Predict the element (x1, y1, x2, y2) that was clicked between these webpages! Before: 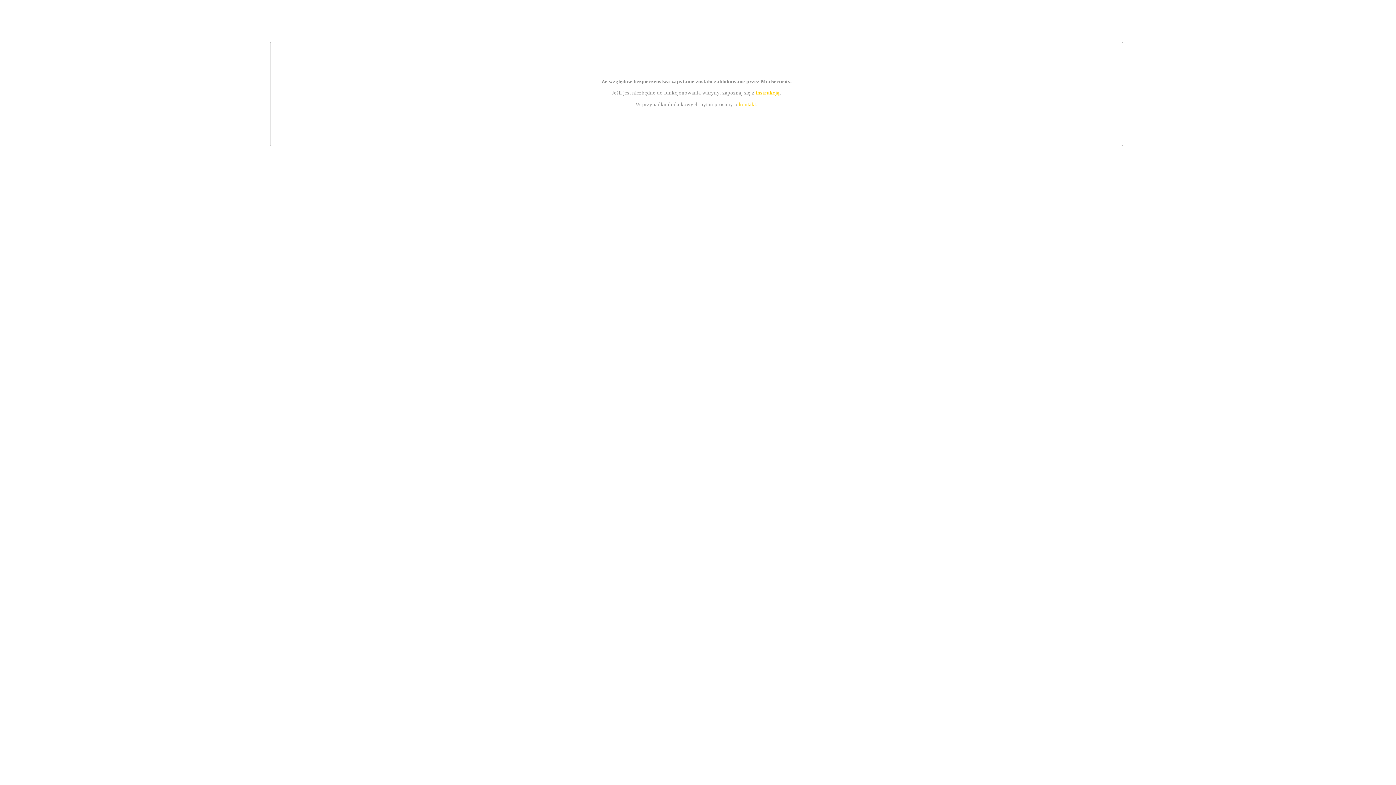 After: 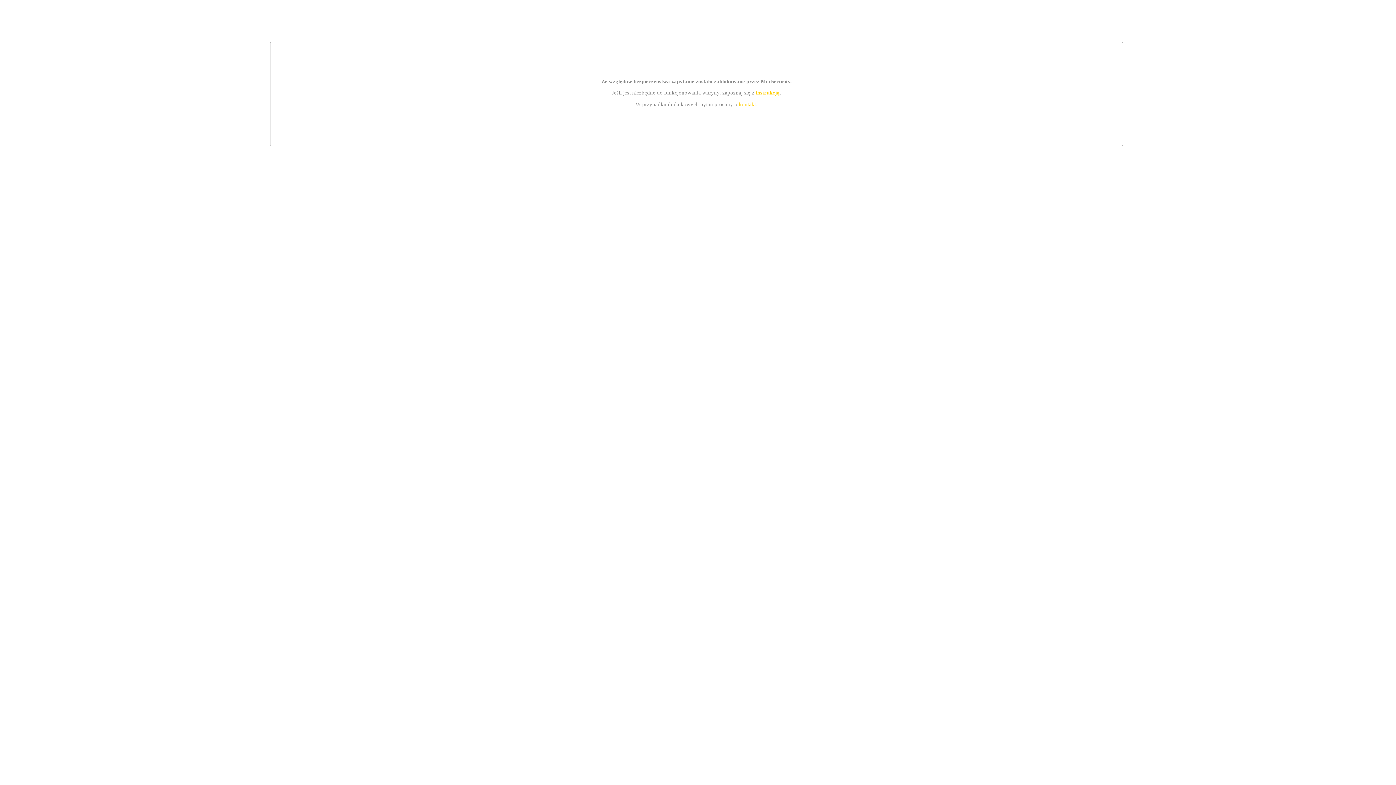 Action: bbox: (755, 89, 779, 95) label: instrukcją